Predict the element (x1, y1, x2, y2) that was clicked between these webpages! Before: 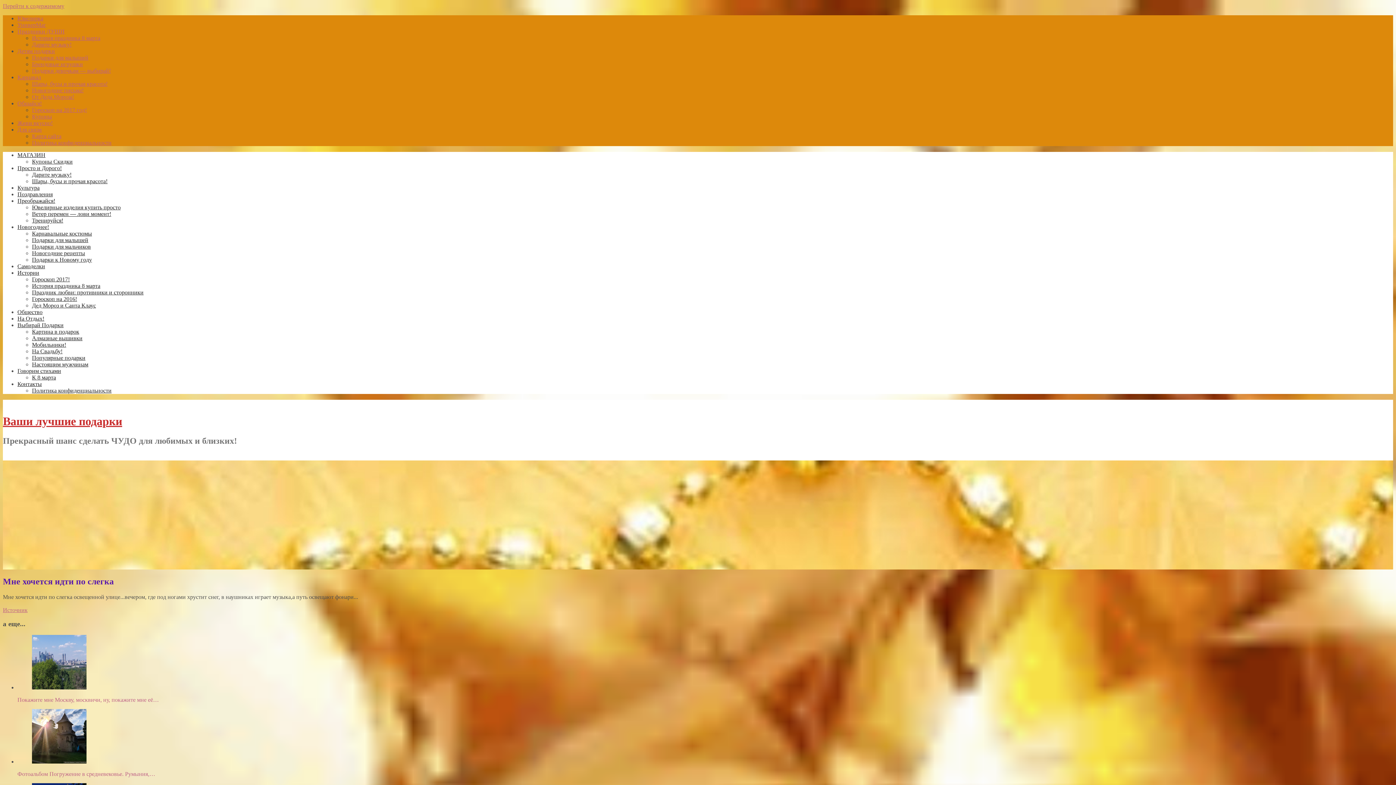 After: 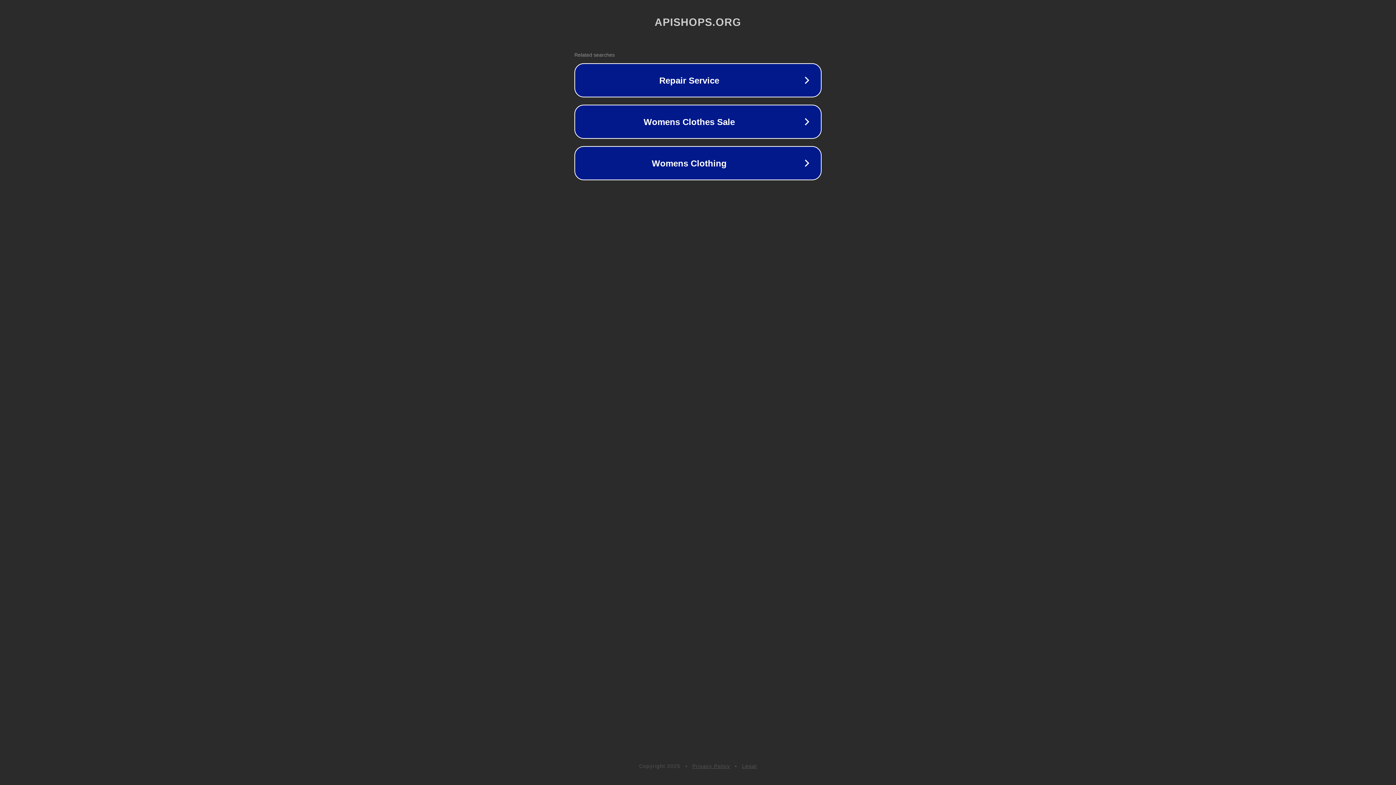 Action: bbox: (32, 217, 63, 223) label: Тренируйся!